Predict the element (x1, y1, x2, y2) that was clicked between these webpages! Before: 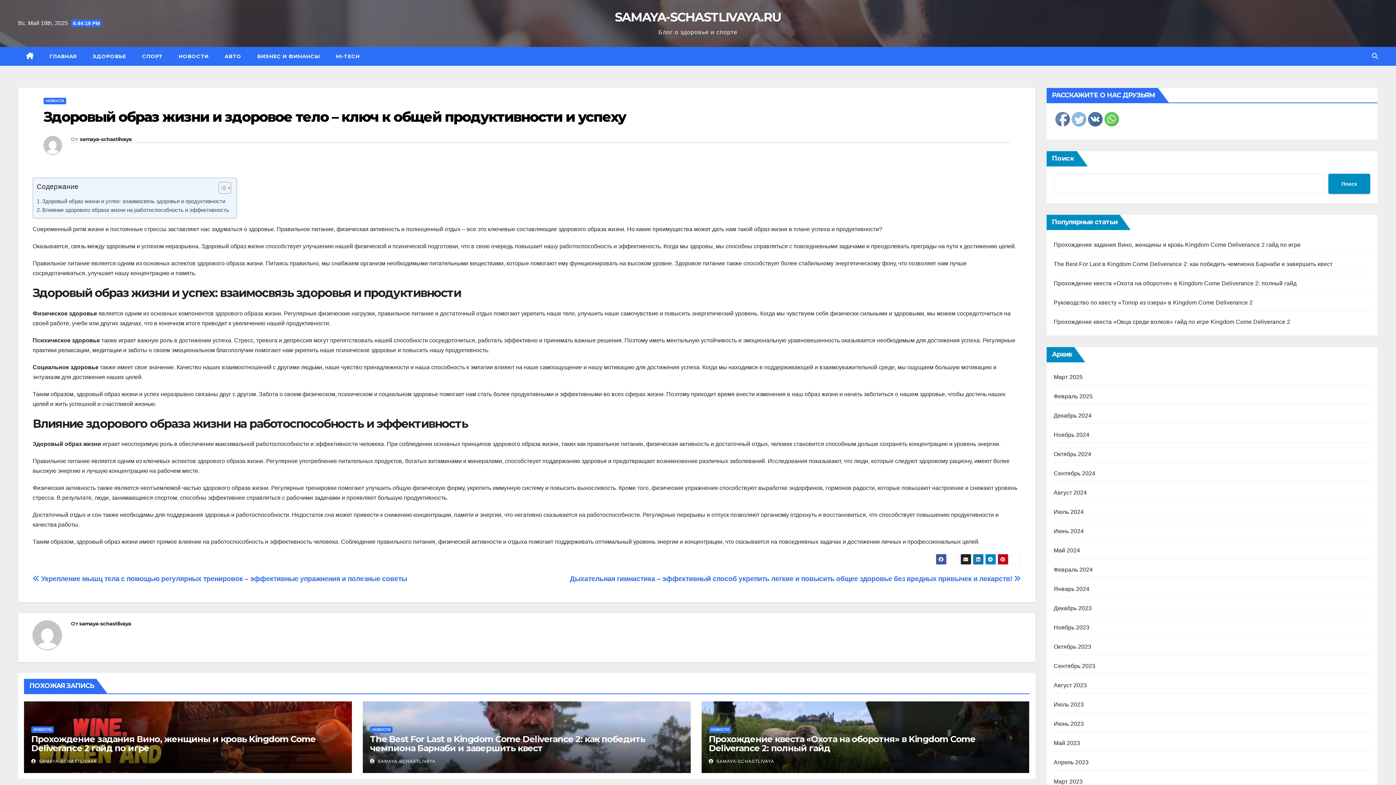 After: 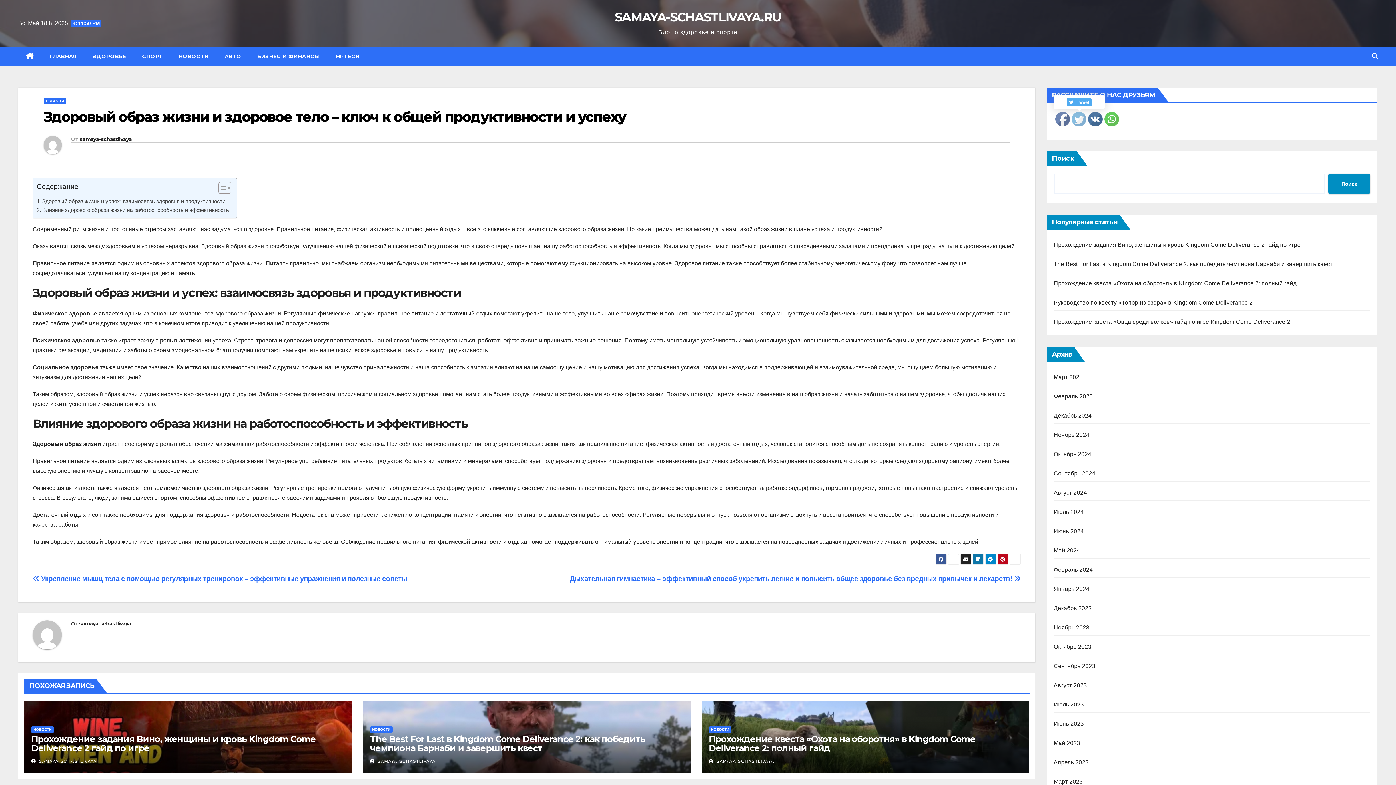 Action: bbox: (1072, 112, 1086, 126)